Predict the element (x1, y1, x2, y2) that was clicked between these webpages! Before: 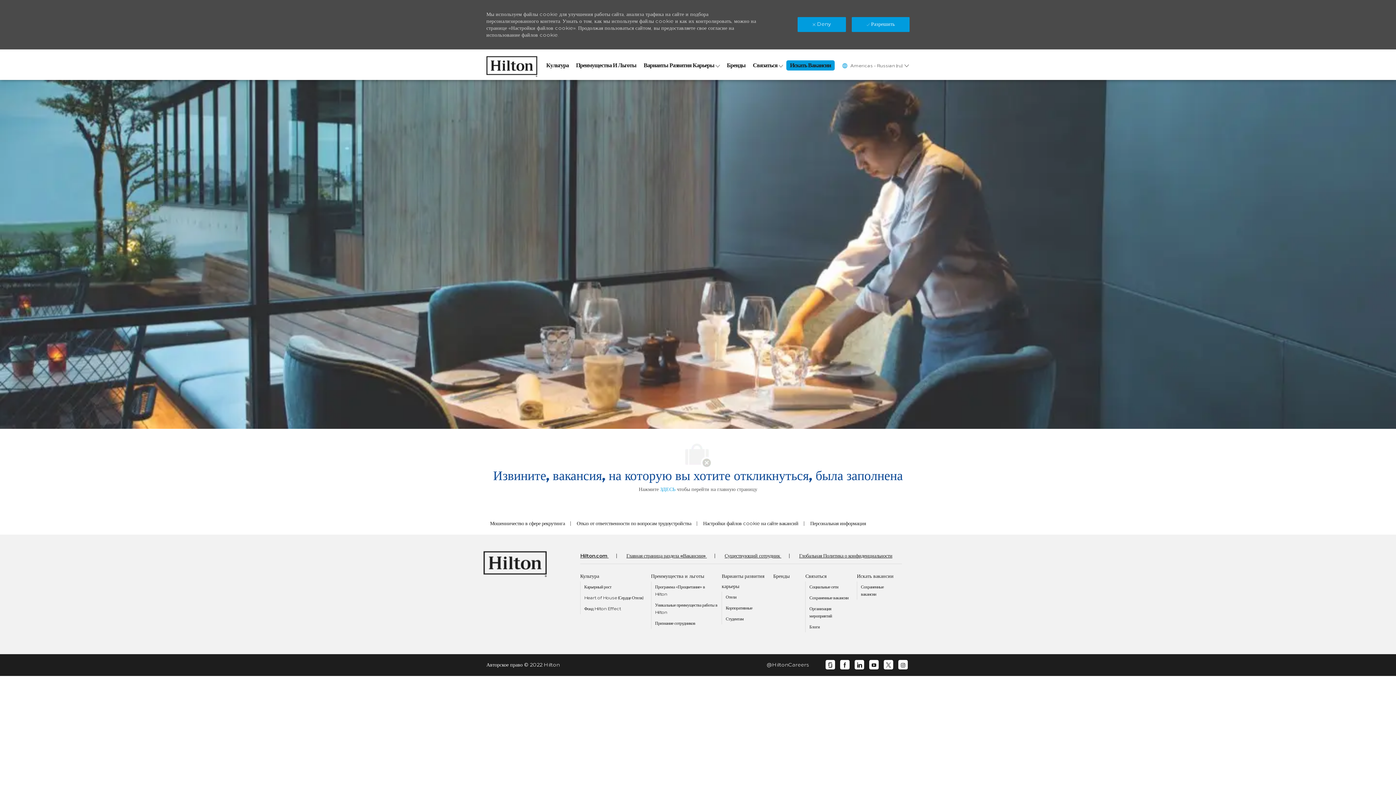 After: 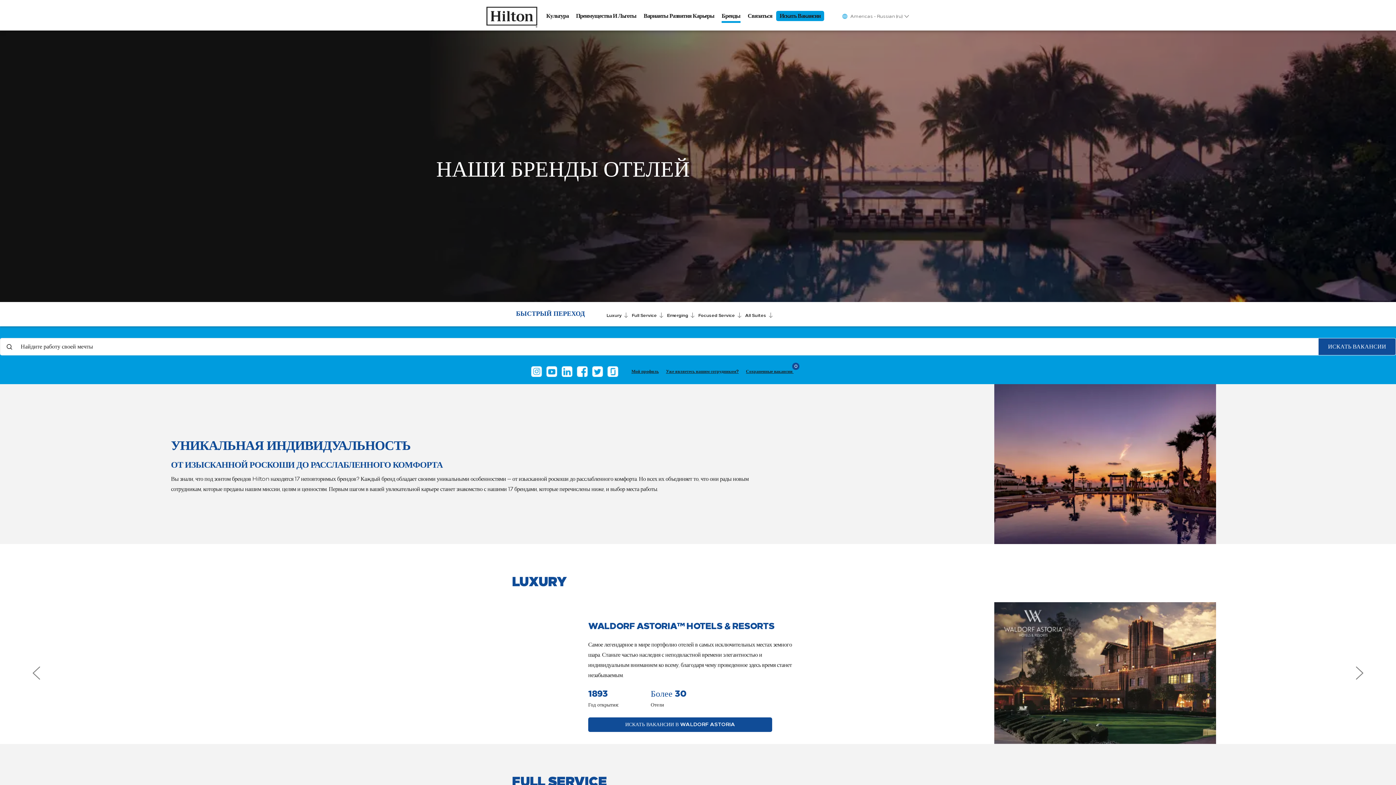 Action: bbox: (773, 283, 789, 289) label: Бренды